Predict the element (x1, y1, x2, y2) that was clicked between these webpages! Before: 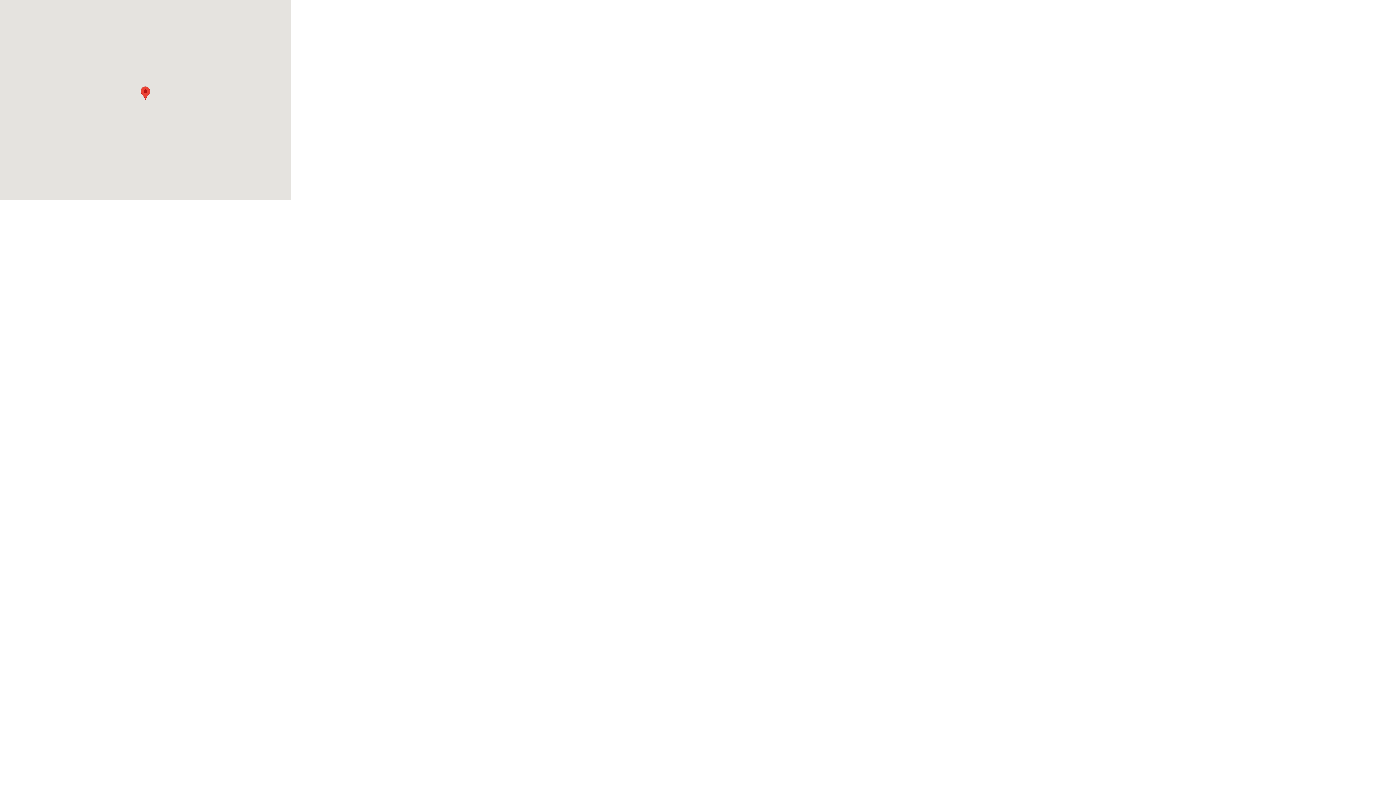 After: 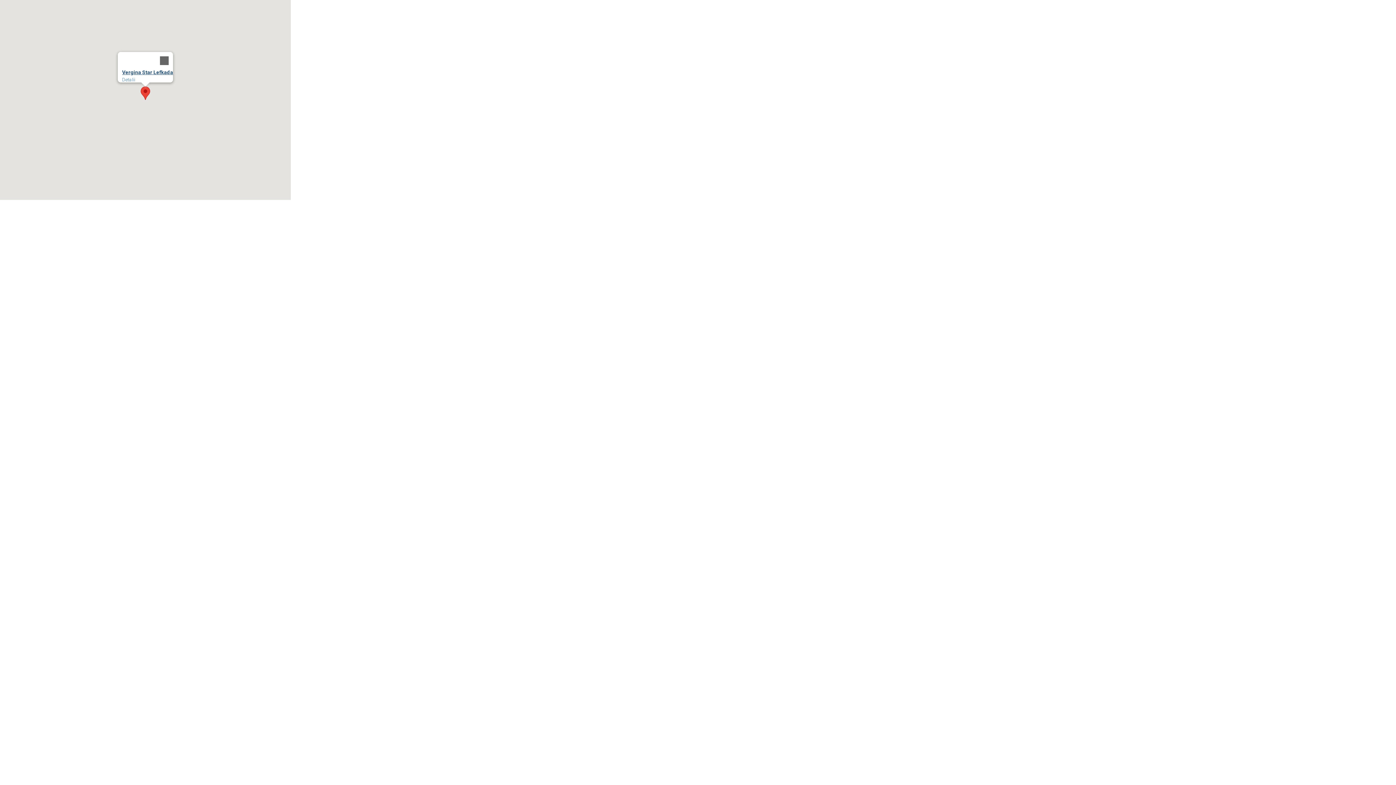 Action: bbox: (140, 86, 150, 100) label: Vergina Star Lefkada